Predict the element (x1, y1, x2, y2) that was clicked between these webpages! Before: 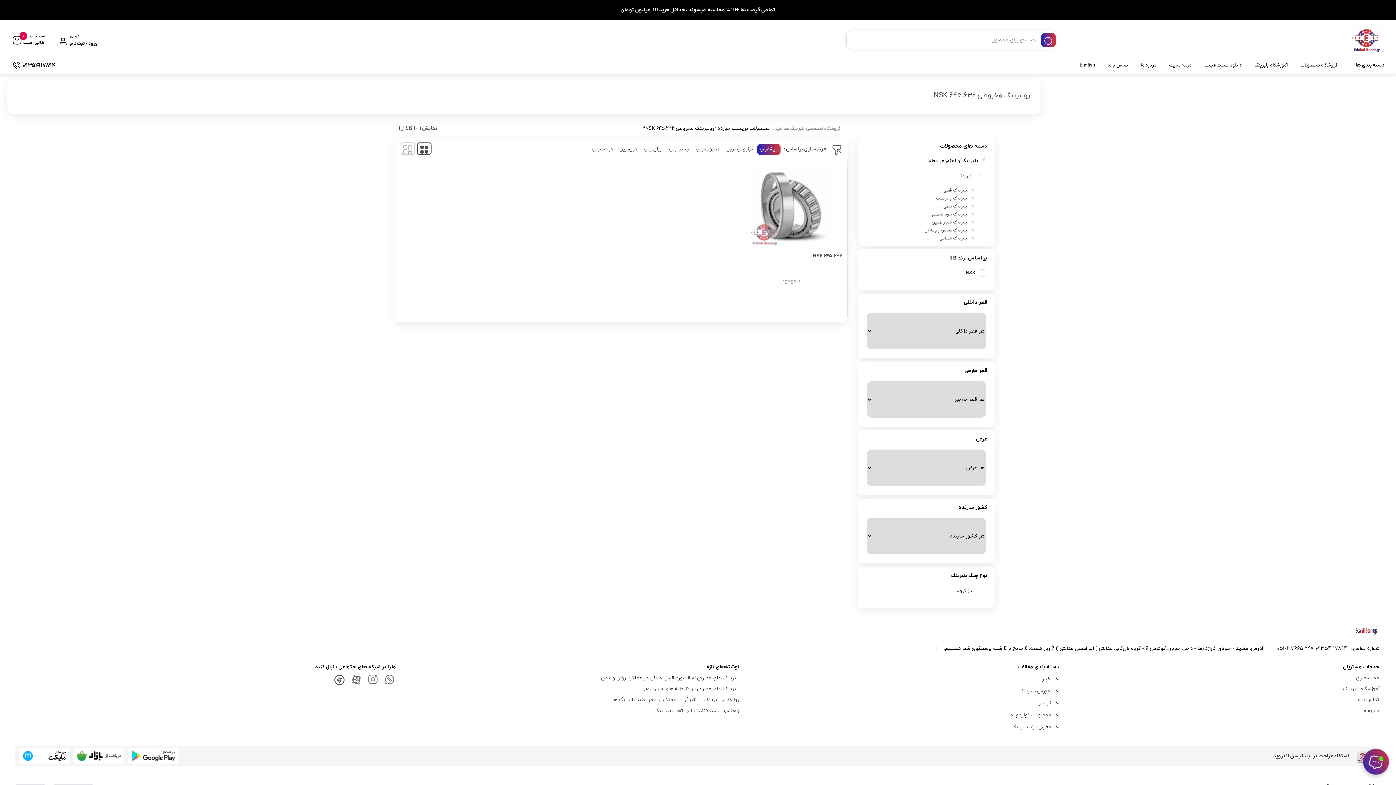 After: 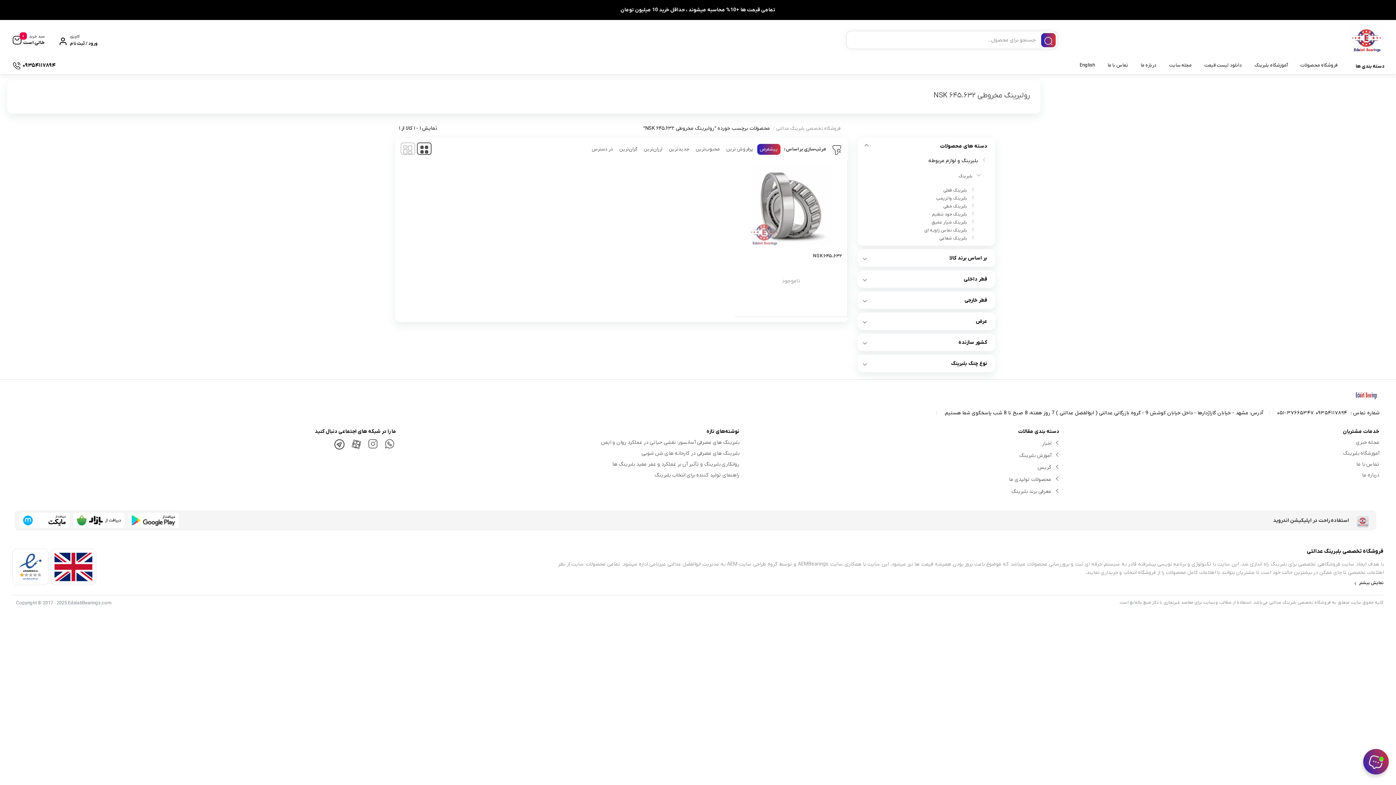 Action: bbox: (73, 748, 124, 763)